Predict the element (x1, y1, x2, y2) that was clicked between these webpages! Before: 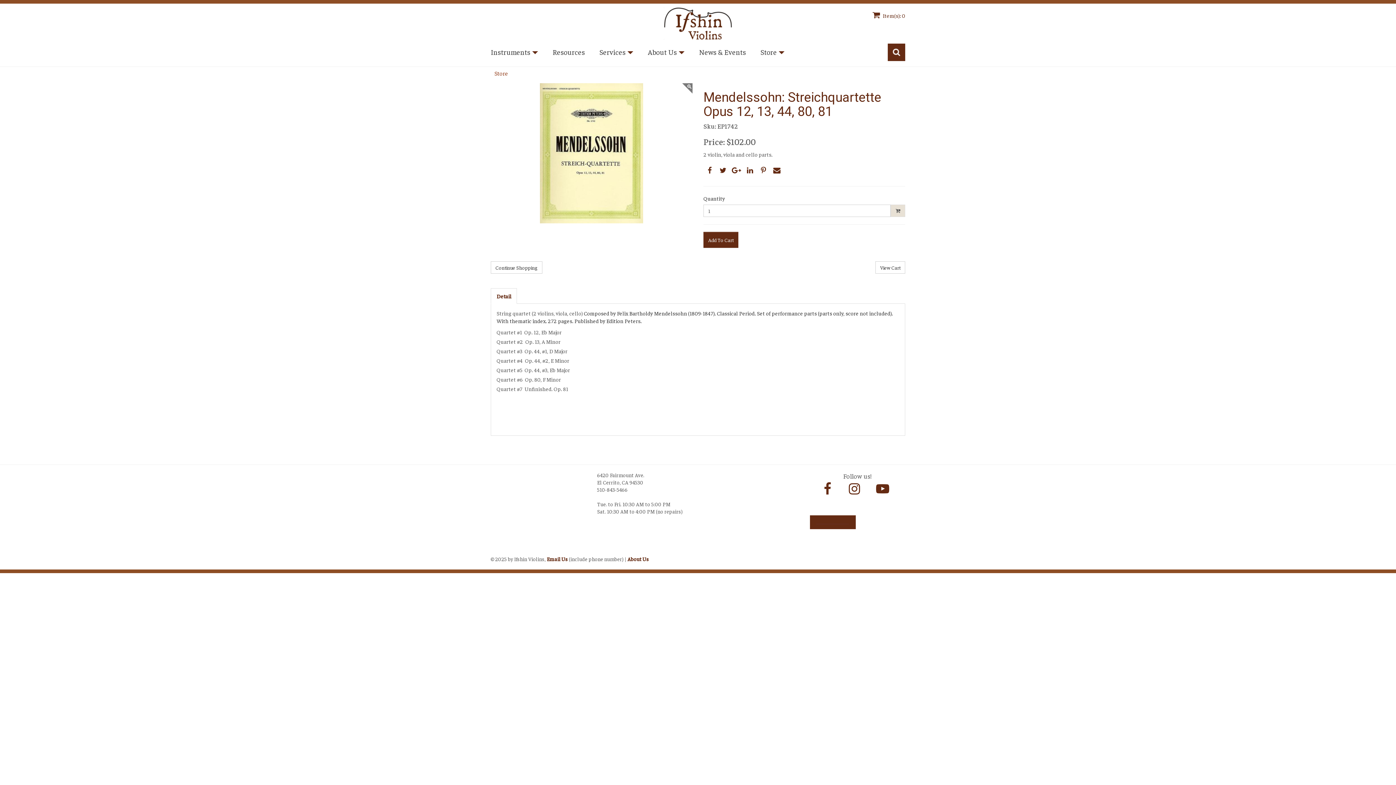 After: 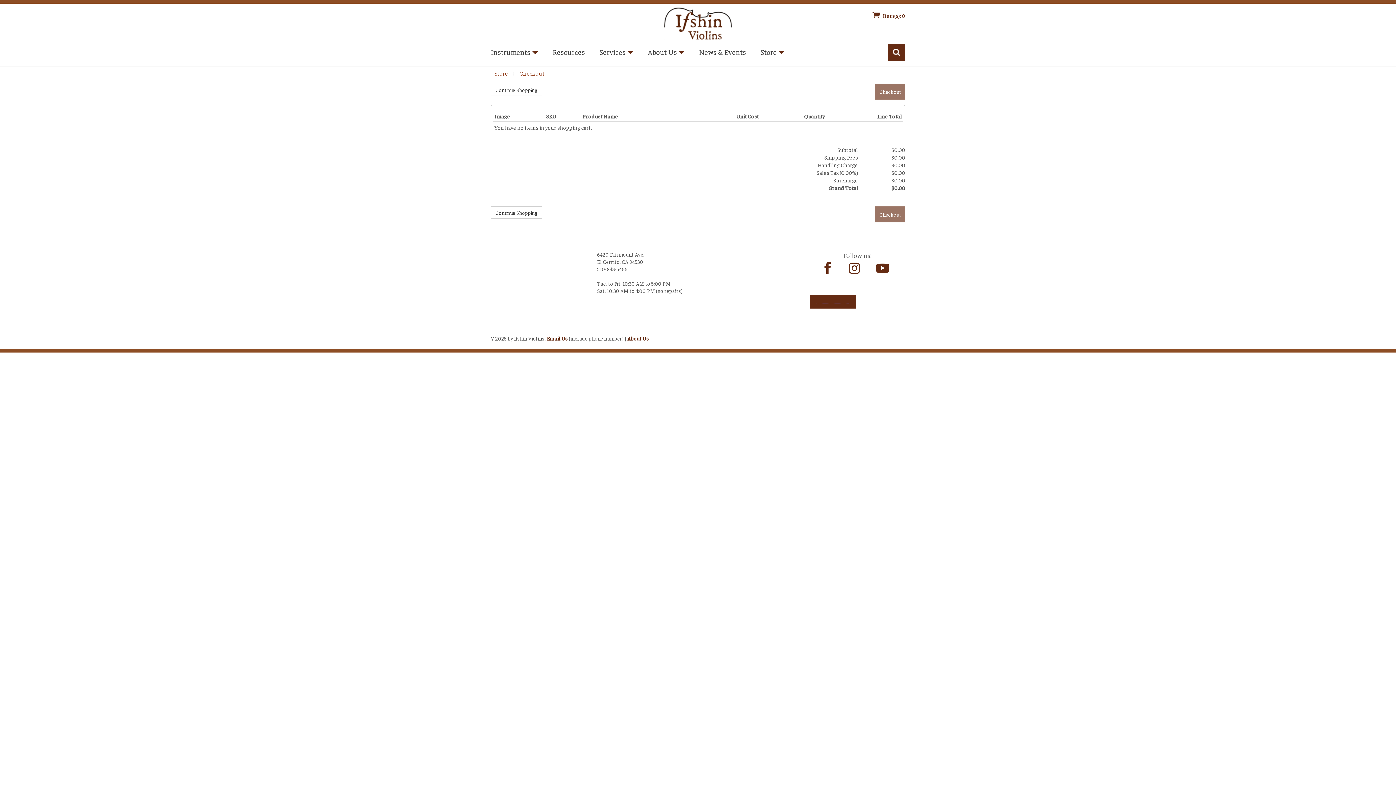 Action: label:  Item(s): 0 bbox: (865, 10, 905, 18)